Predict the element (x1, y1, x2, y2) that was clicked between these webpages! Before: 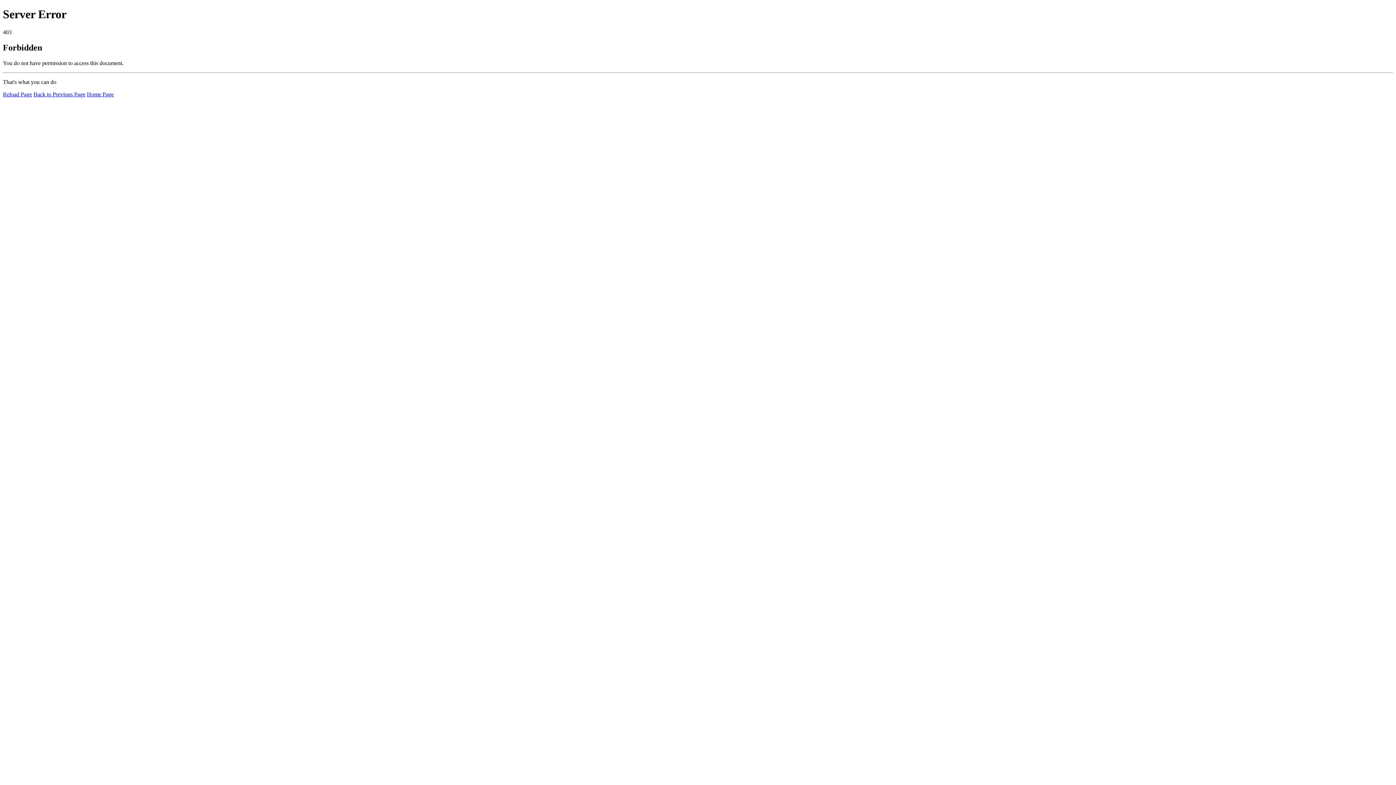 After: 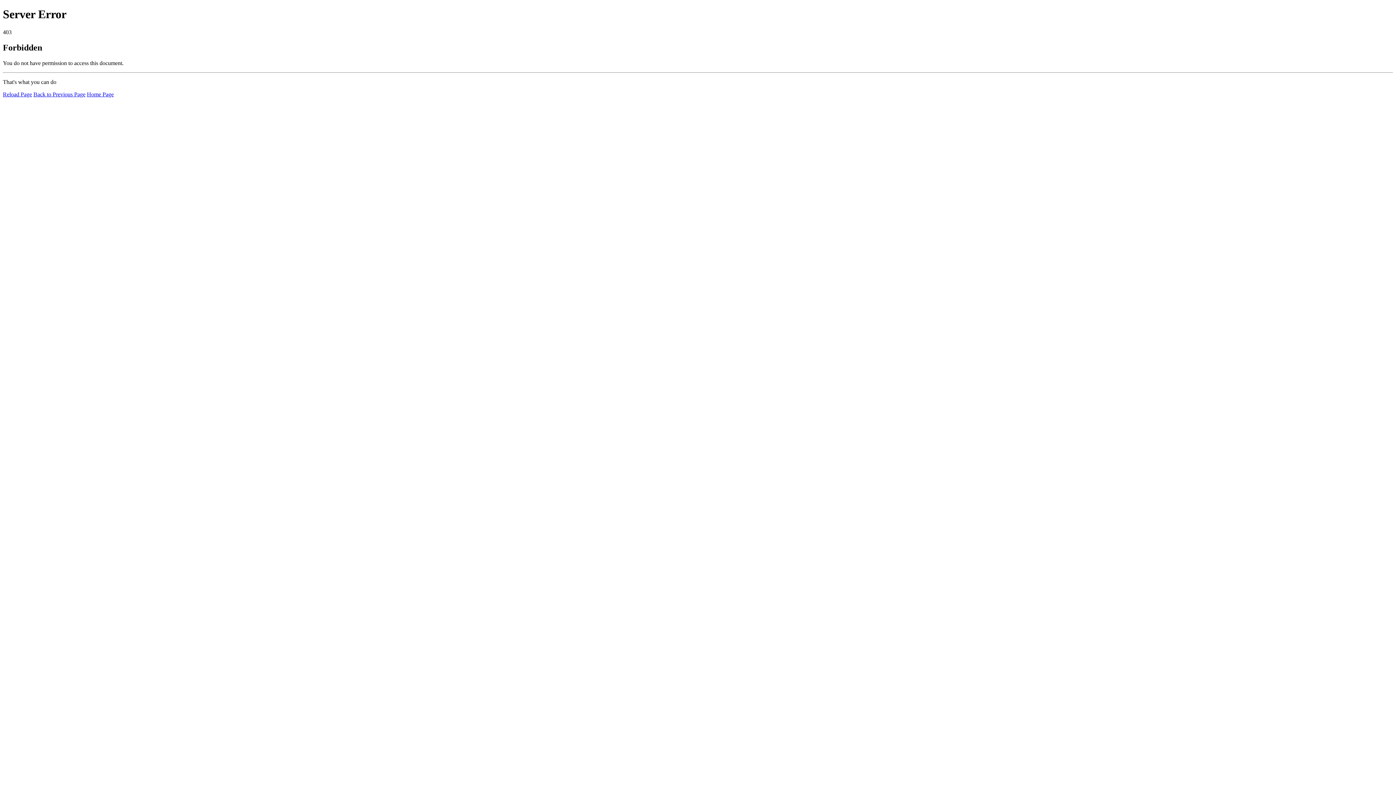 Action: bbox: (2, 91, 32, 97) label: Reload Page